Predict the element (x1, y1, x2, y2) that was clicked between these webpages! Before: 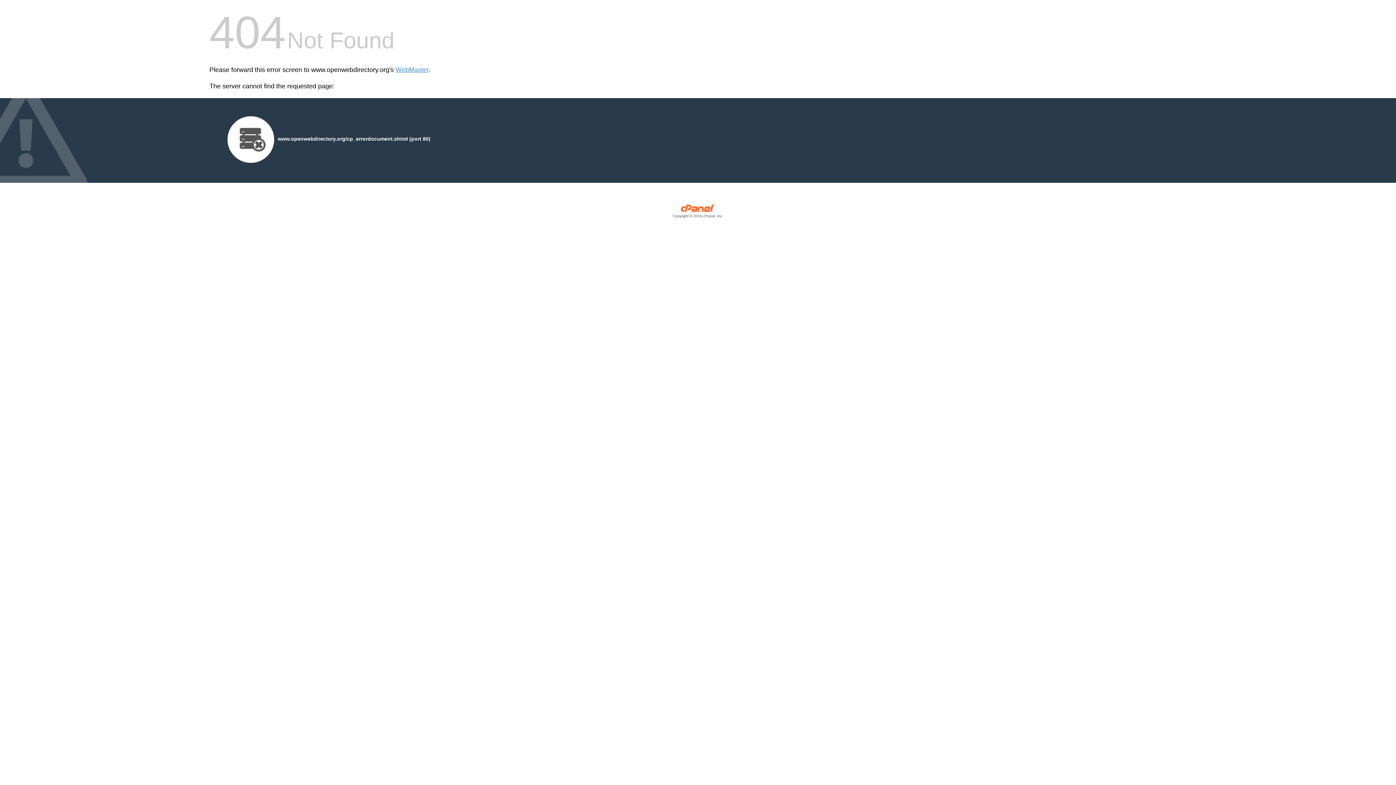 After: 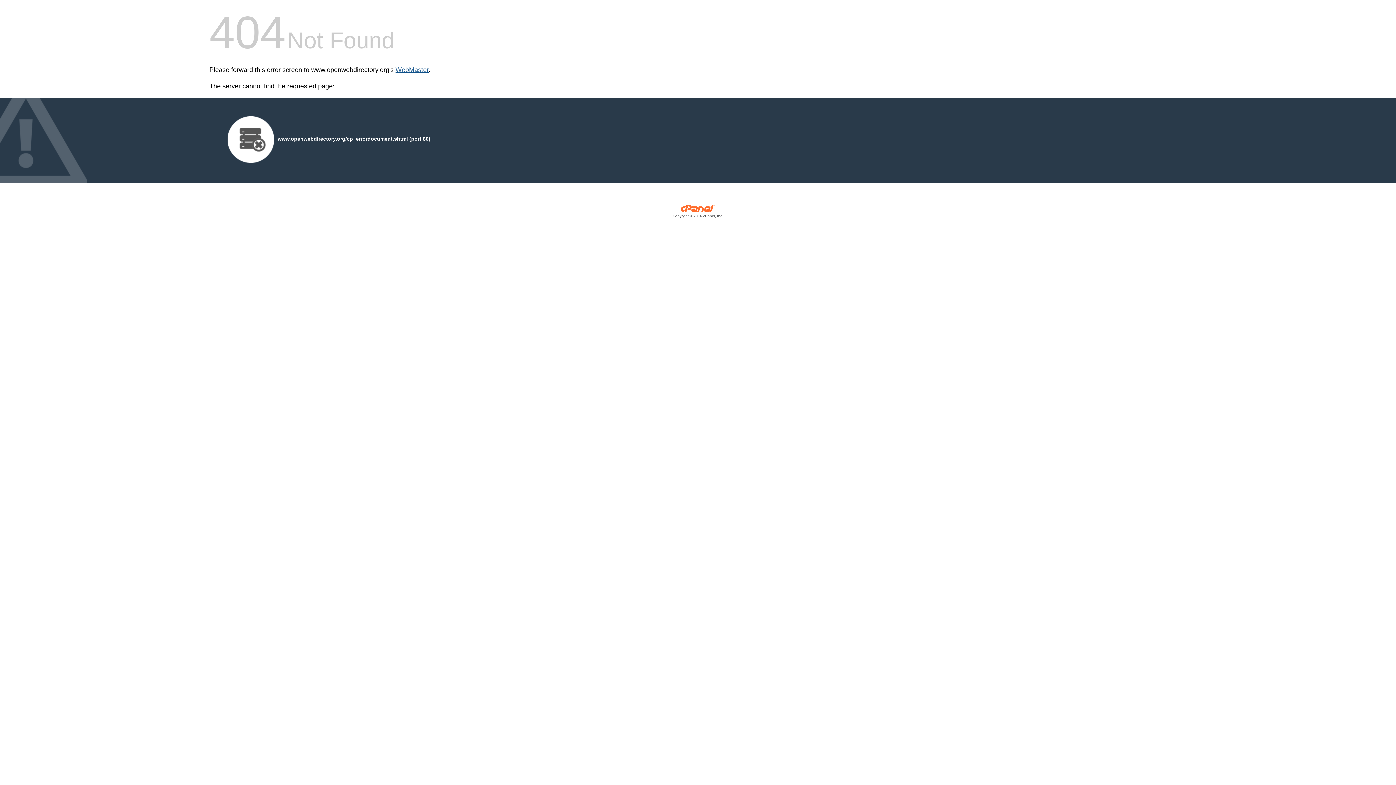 Action: bbox: (395, 66, 428, 73) label: WebMaster